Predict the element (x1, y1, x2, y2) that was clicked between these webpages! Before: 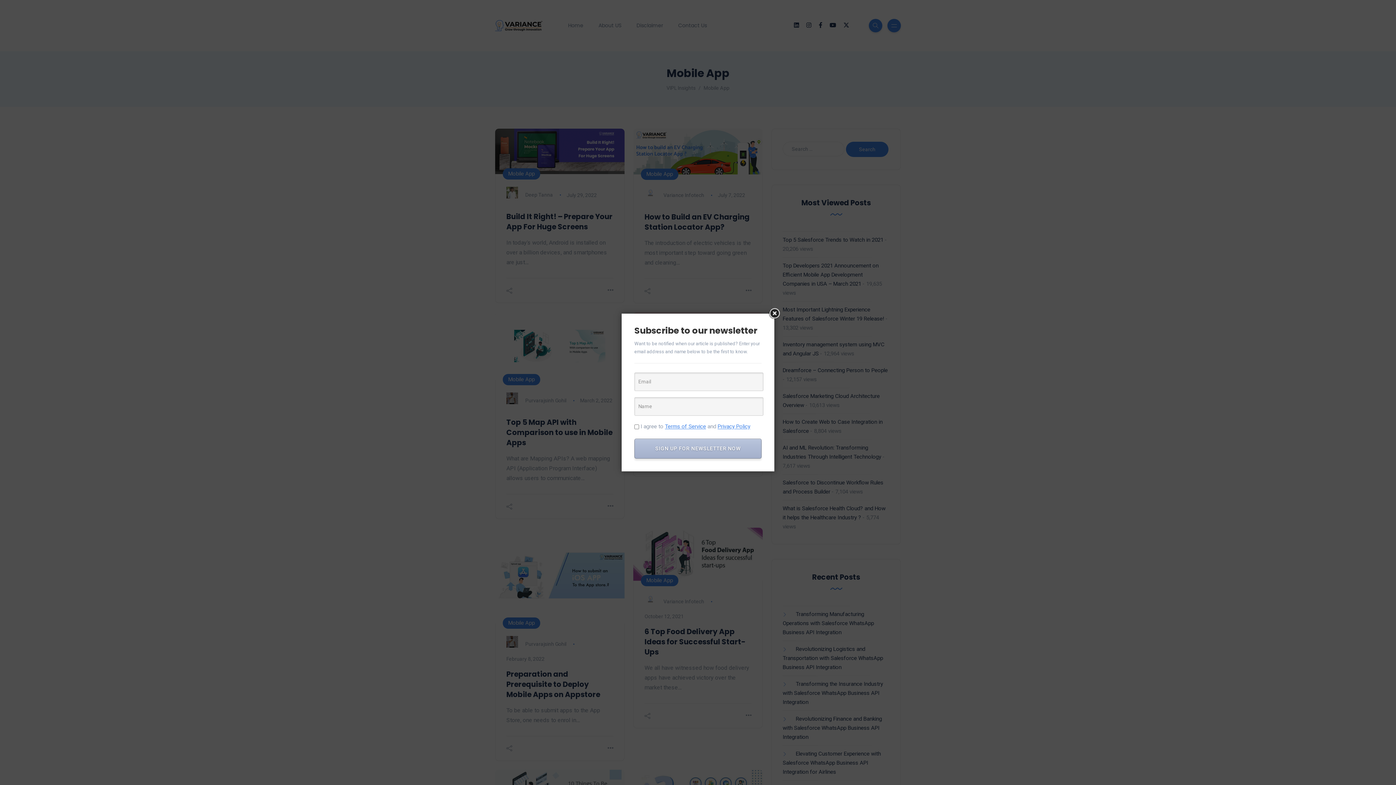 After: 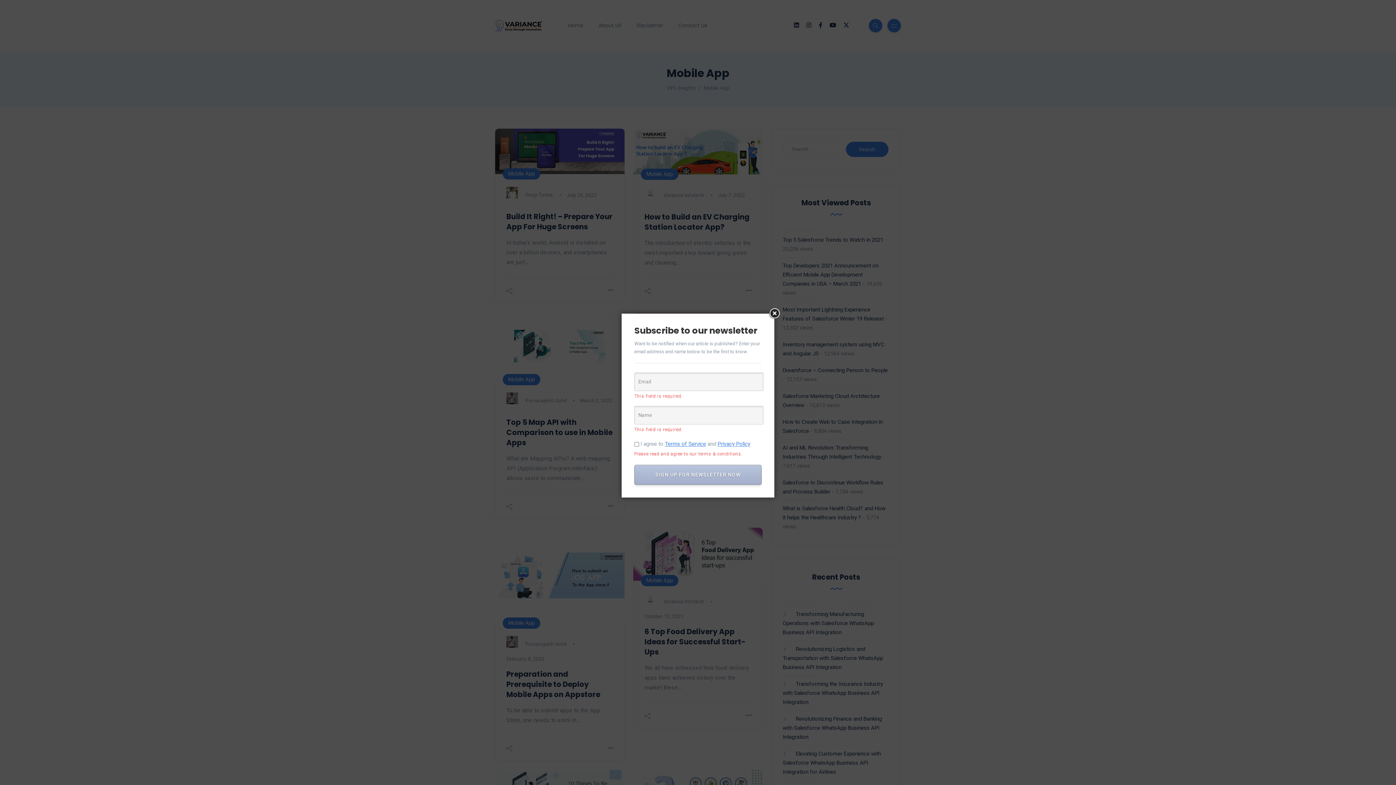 Action: bbox: (634, 438, 761, 458) label: SIGN UP FOR NEWSLETTER NOW